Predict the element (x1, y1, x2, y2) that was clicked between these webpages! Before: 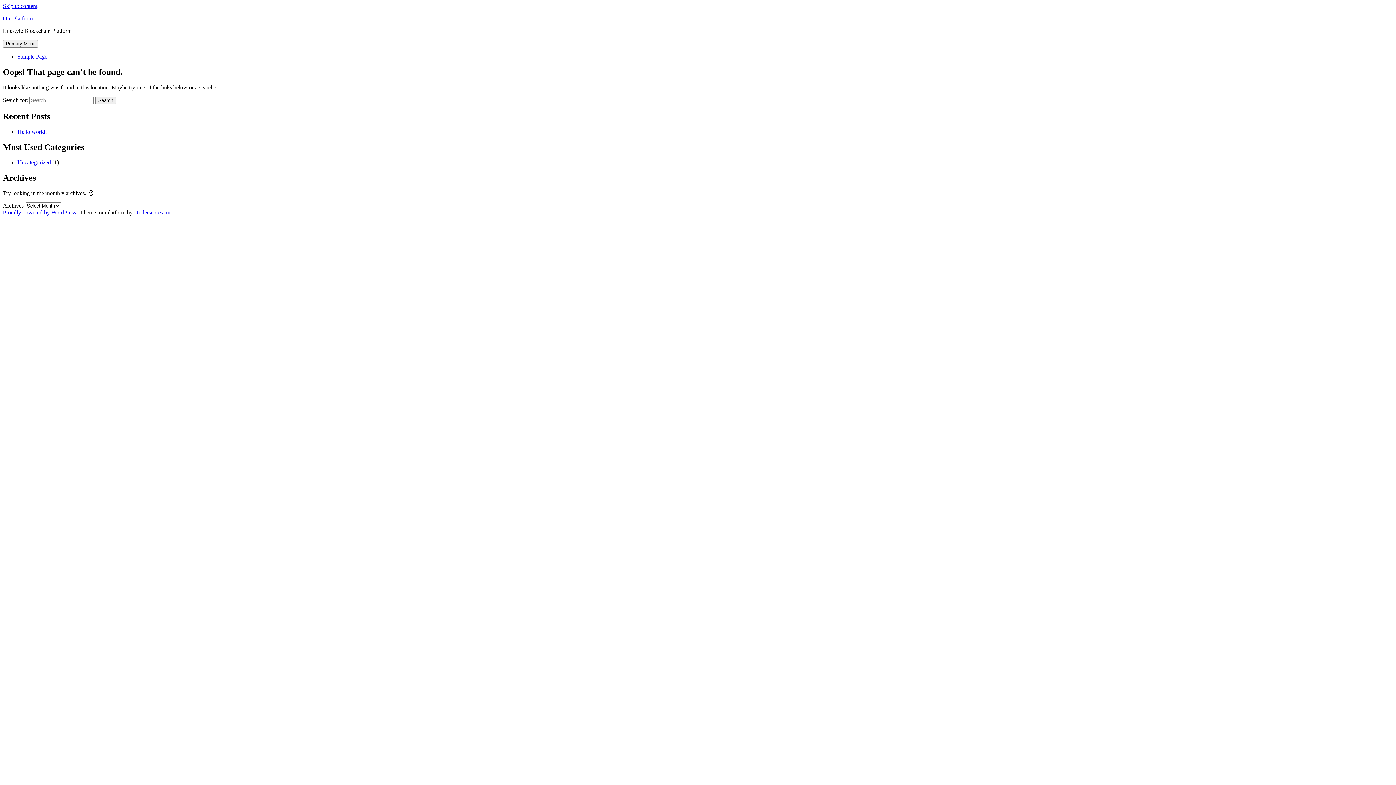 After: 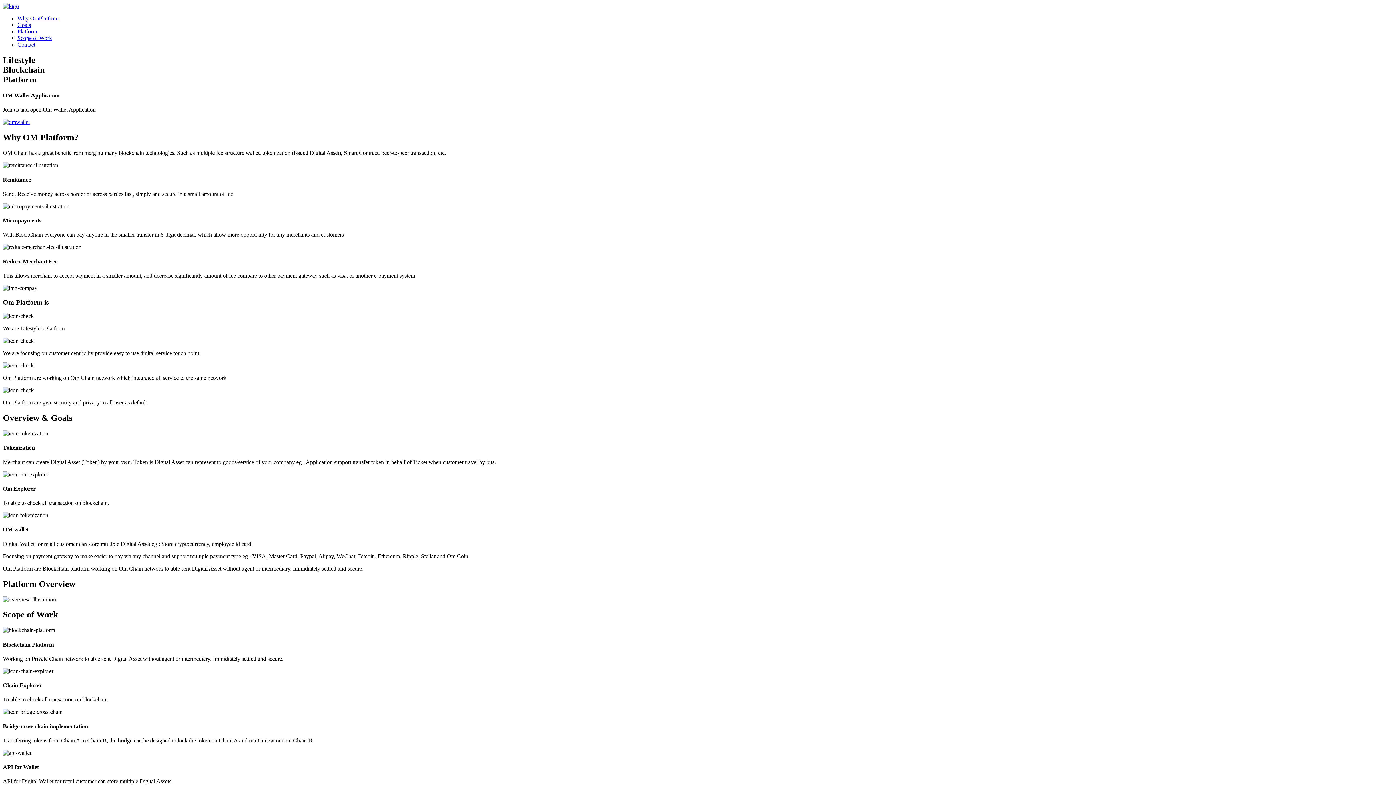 Action: bbox: (17, 53, 47, 59) label: Sample Page